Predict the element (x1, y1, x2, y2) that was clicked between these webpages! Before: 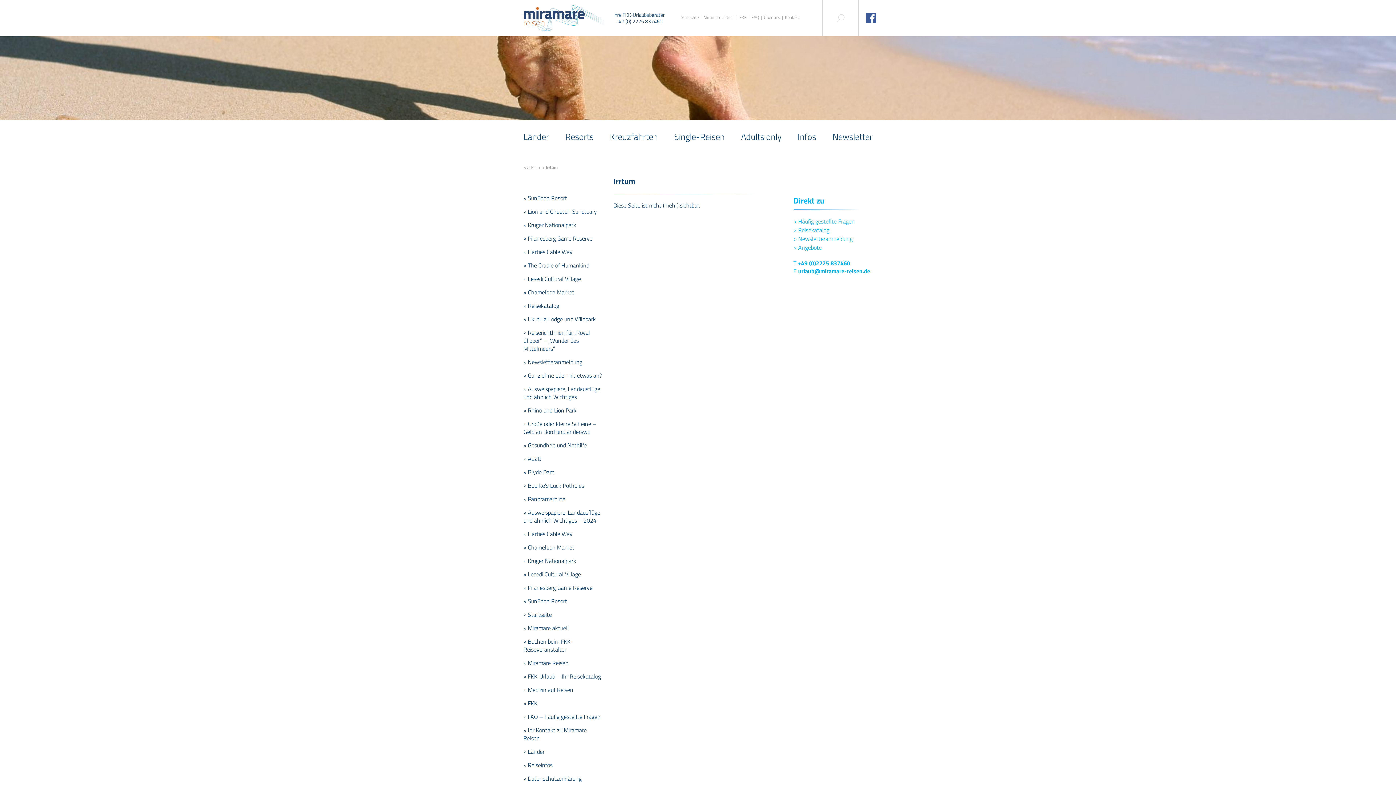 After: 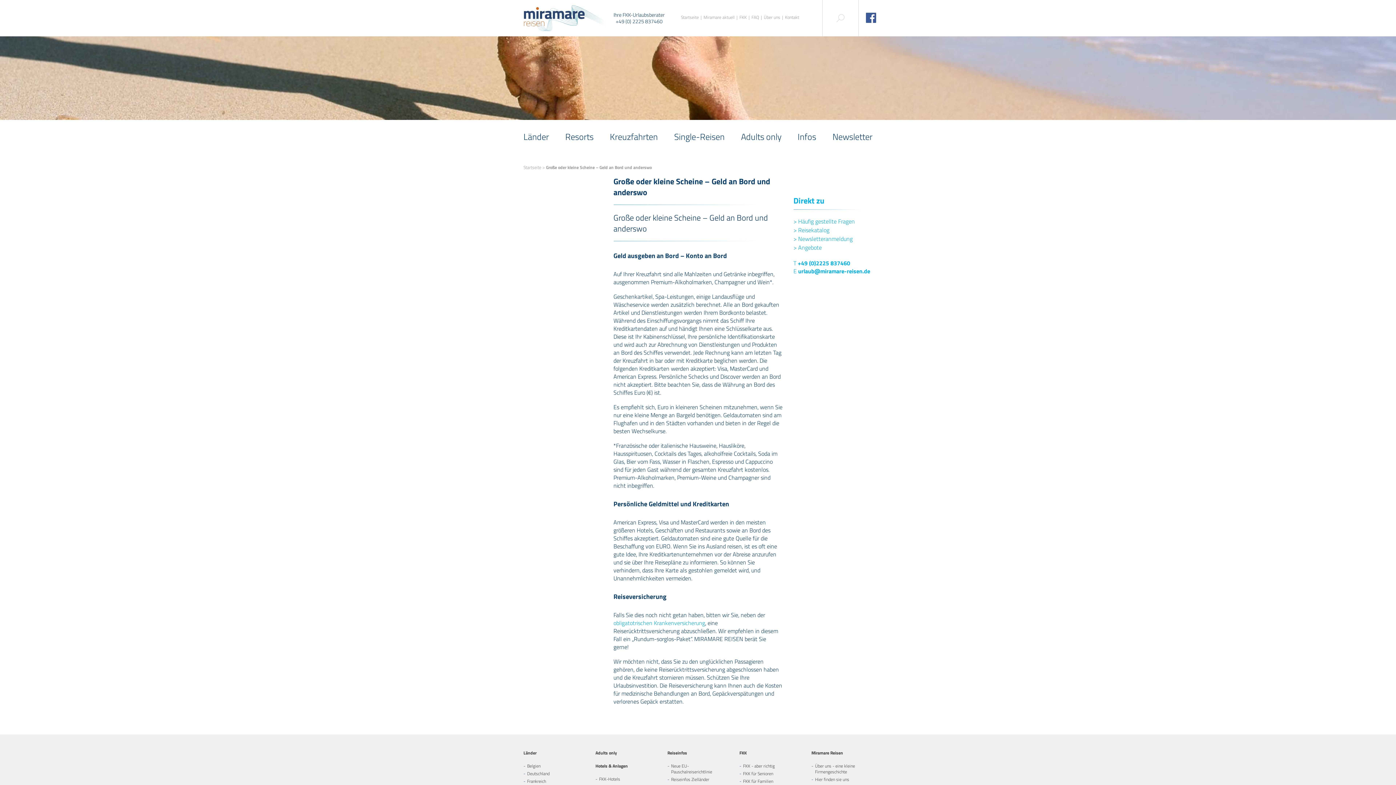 Action: label: » Große oder kleine Scheine – Geld an Bord und anderswo bbox: (523, 419, 596, 436)